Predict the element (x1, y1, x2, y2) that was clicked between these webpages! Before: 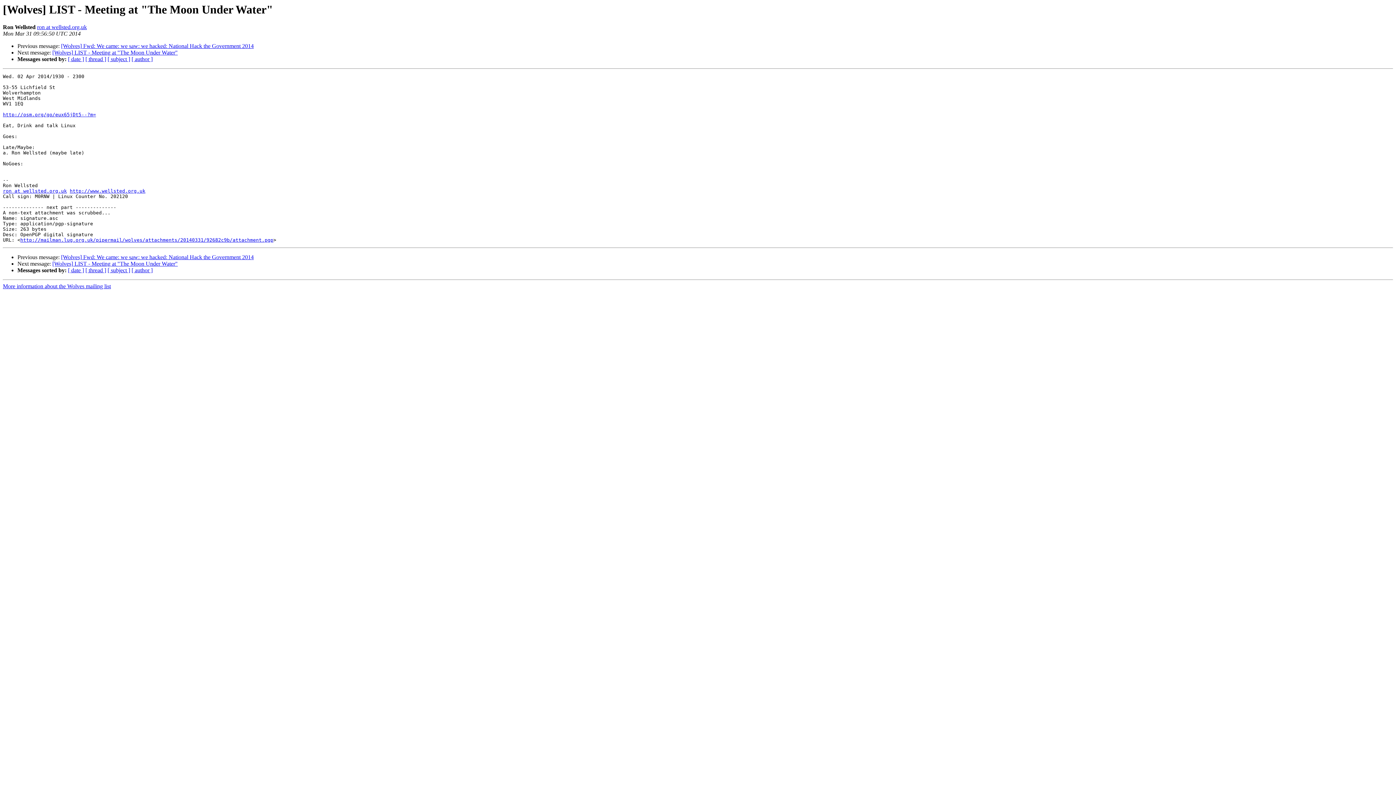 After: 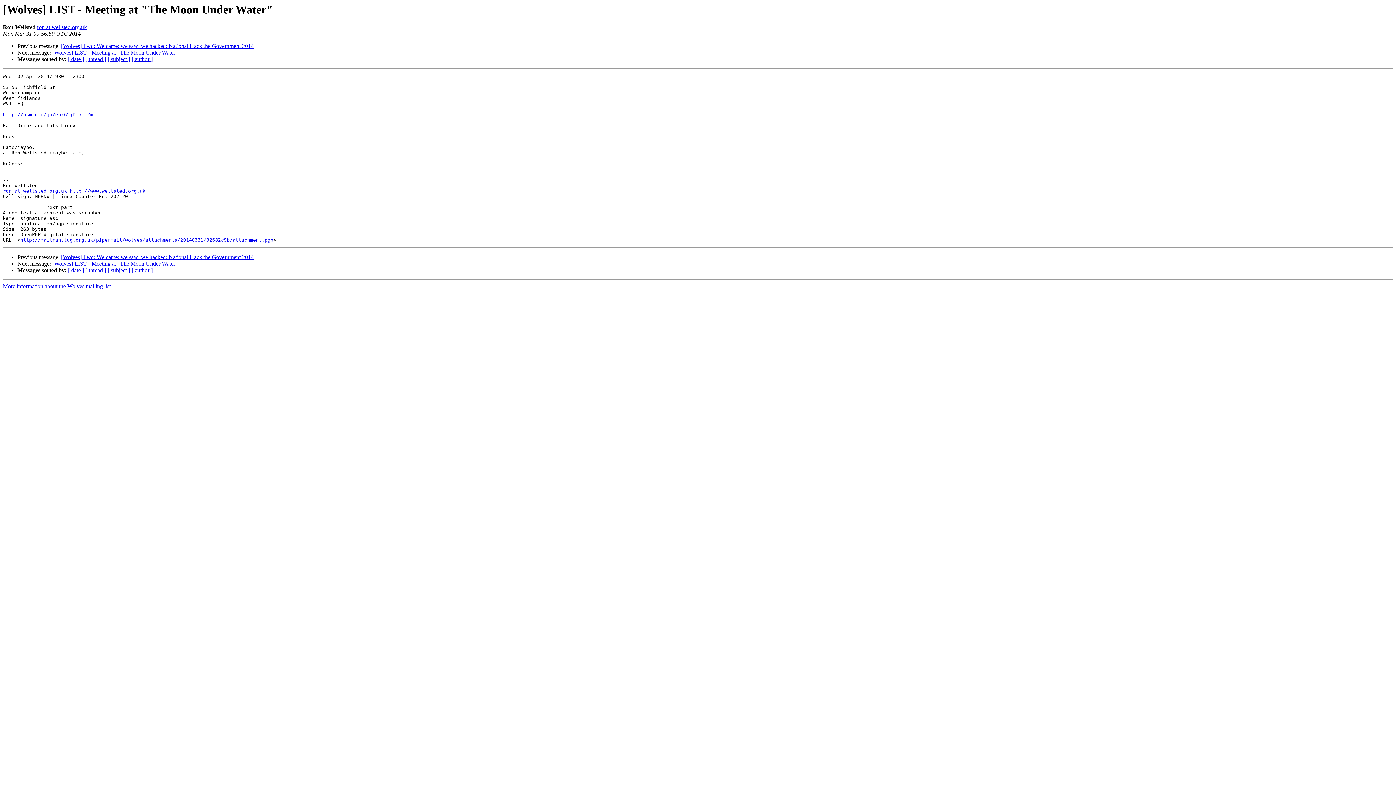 Action: label: http://mailman.lug.org.uk/pipermail/wolves/attachments/20140331/92682c9b/attachment.pgp bbox: (20, 237, 273, 243)